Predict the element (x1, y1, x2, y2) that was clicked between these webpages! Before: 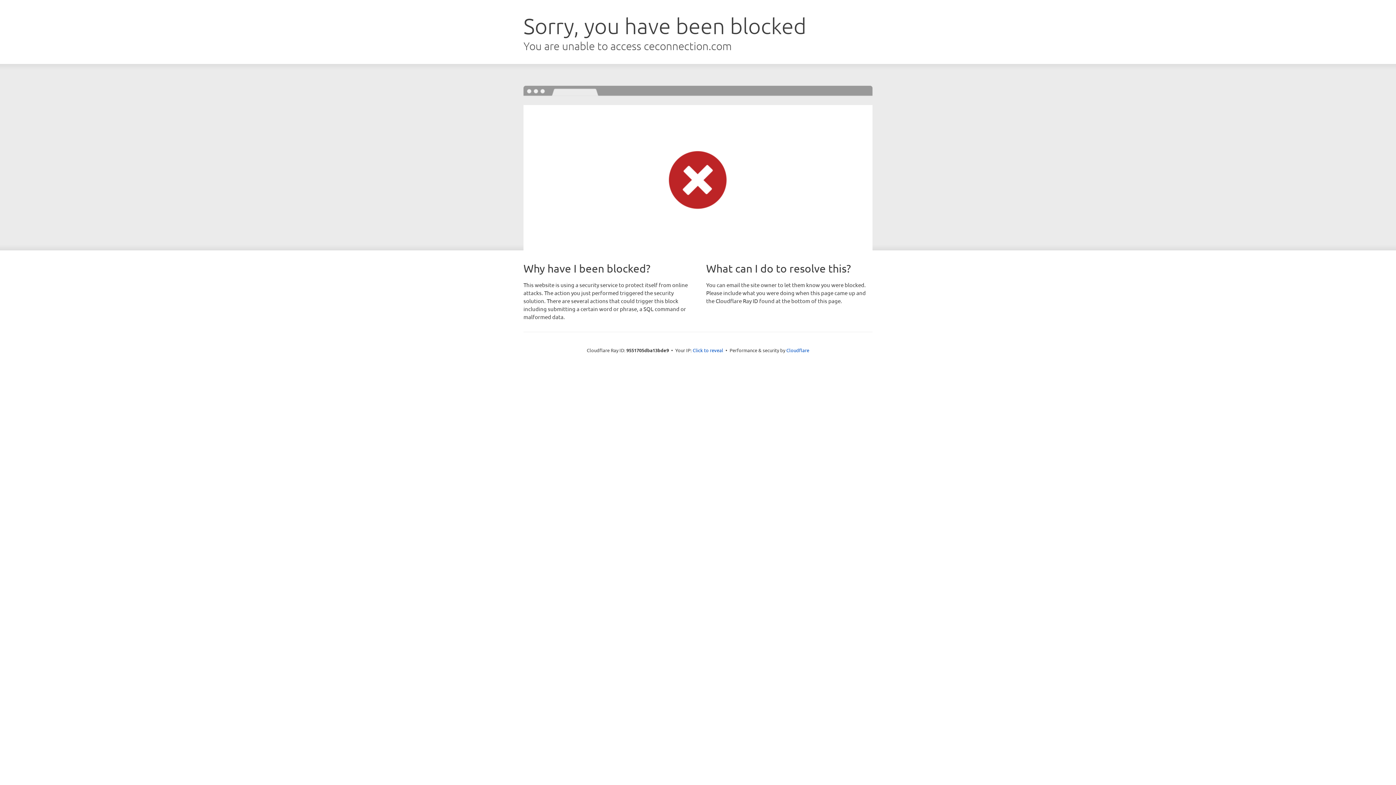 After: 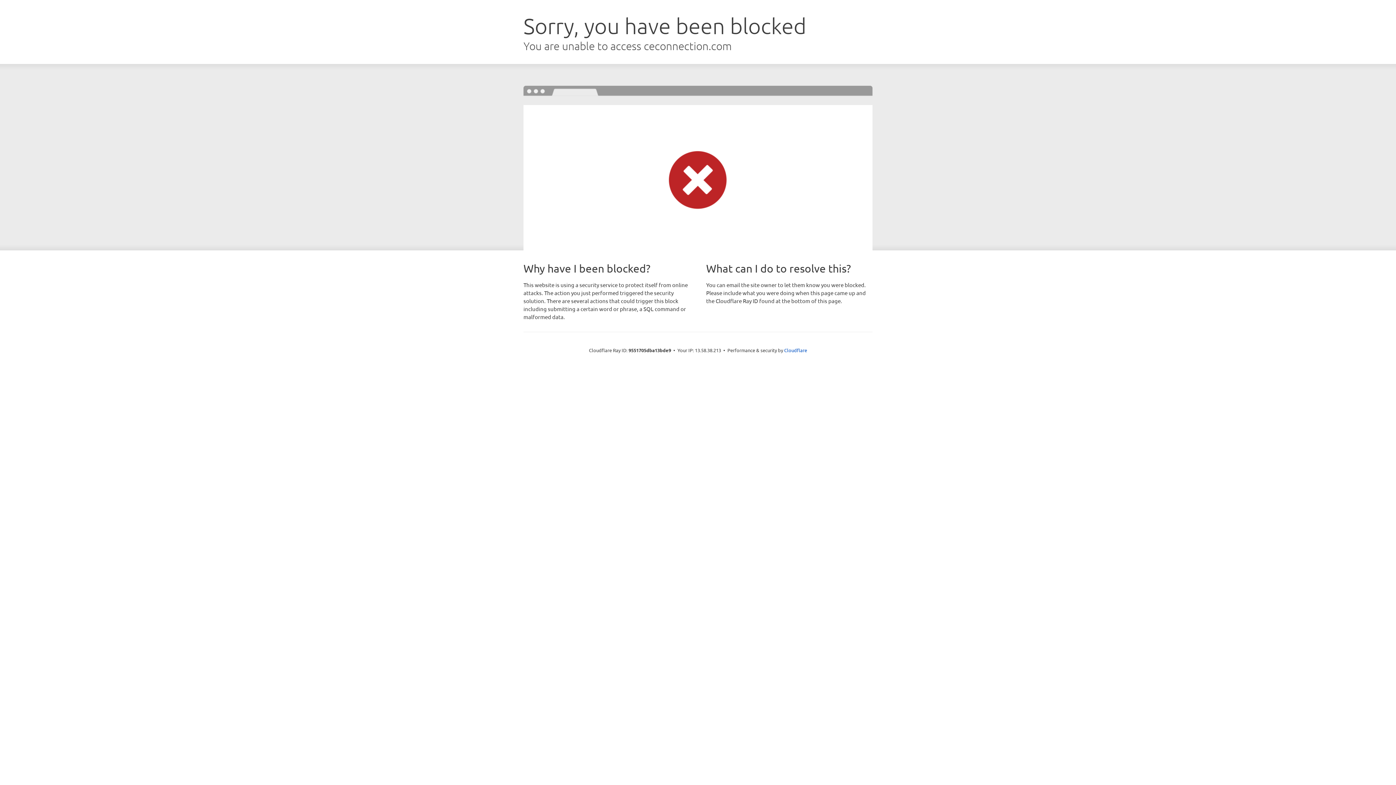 Action: label: Click to reveal bbox: (692, 346, 723, 353)